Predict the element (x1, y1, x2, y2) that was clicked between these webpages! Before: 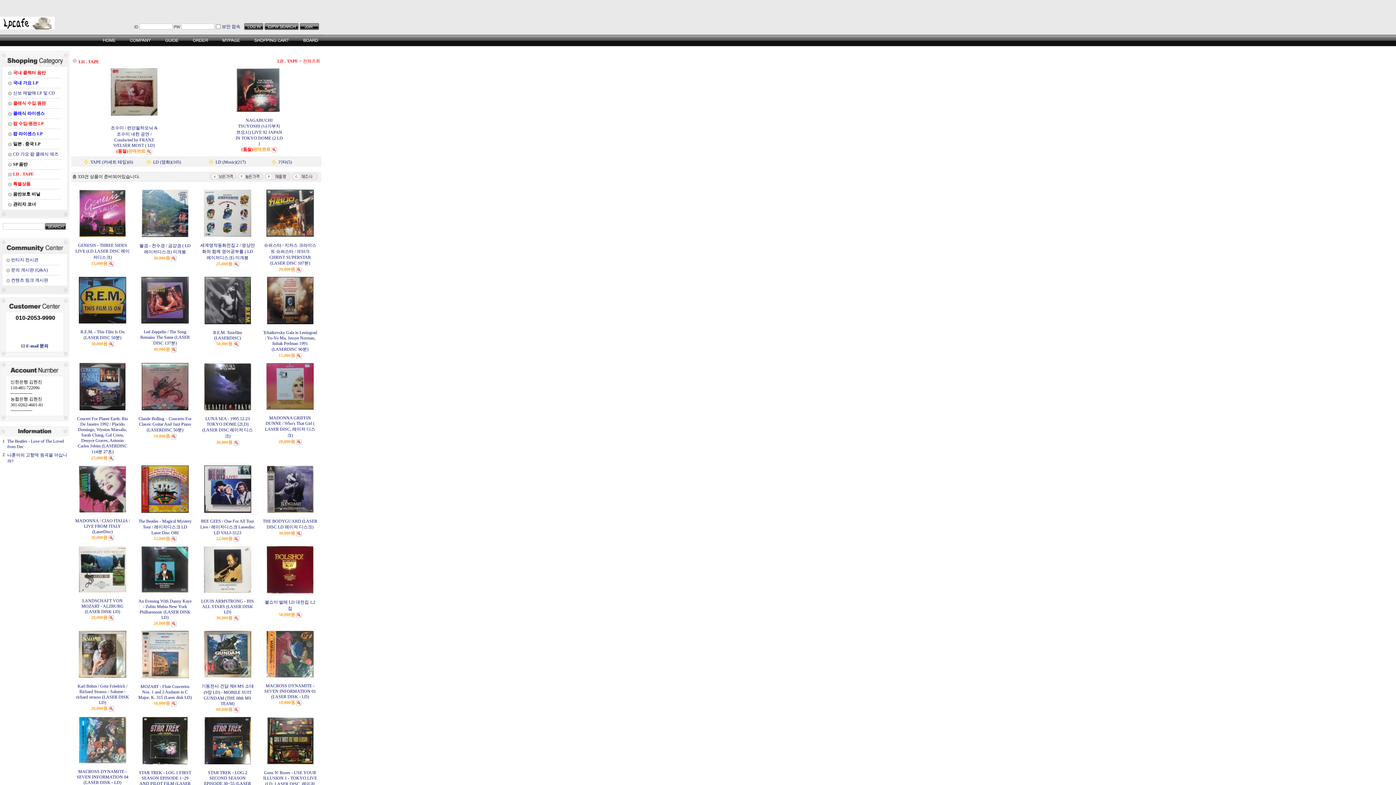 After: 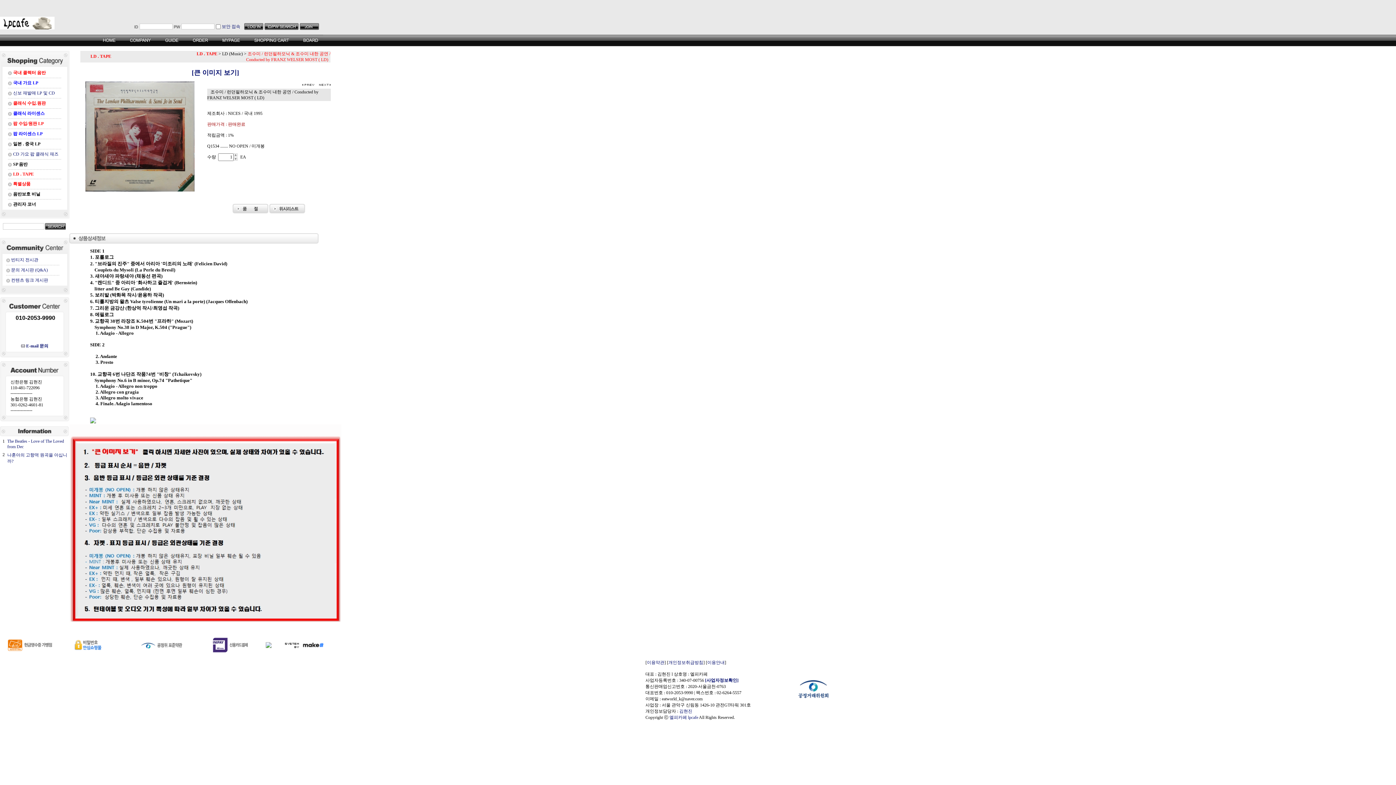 Action: bbox: (110, 89, 158, 94)